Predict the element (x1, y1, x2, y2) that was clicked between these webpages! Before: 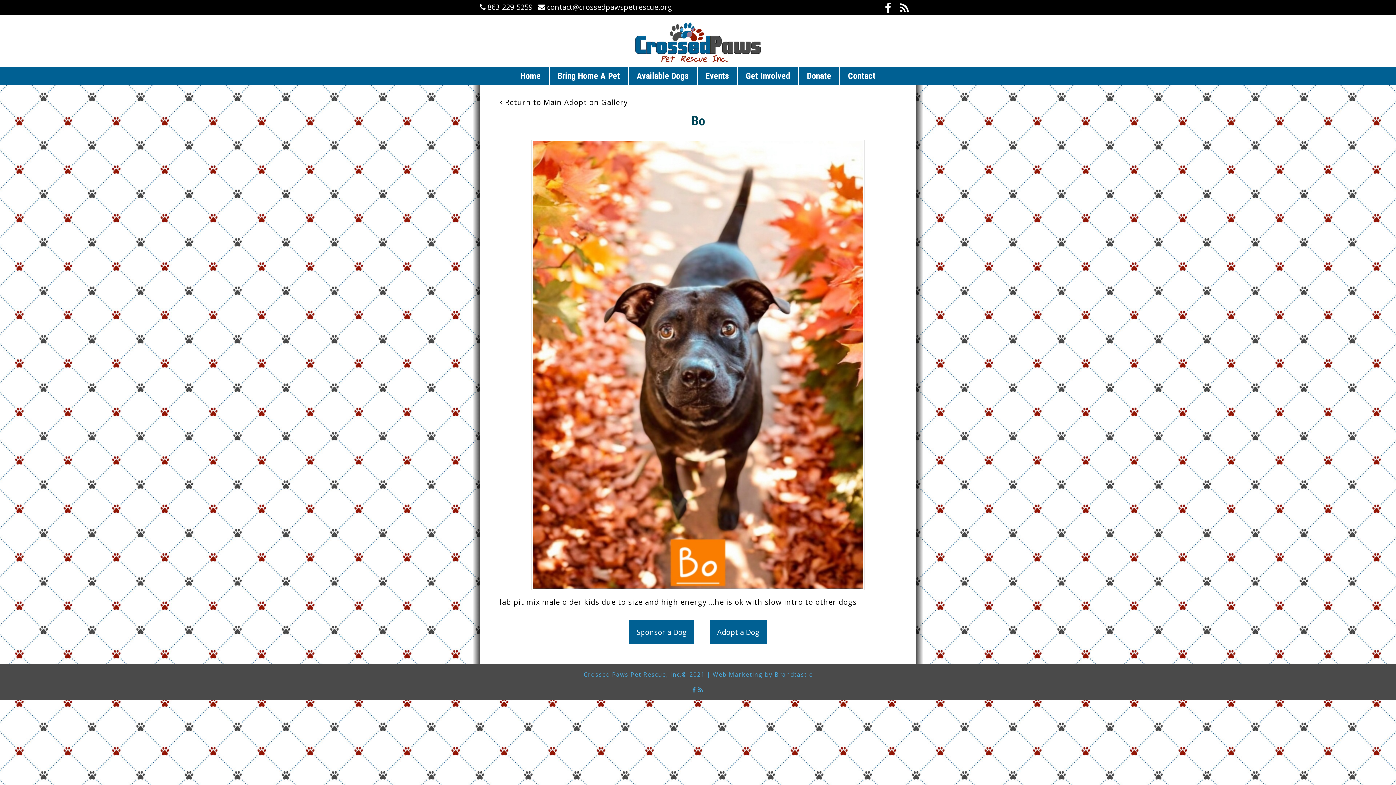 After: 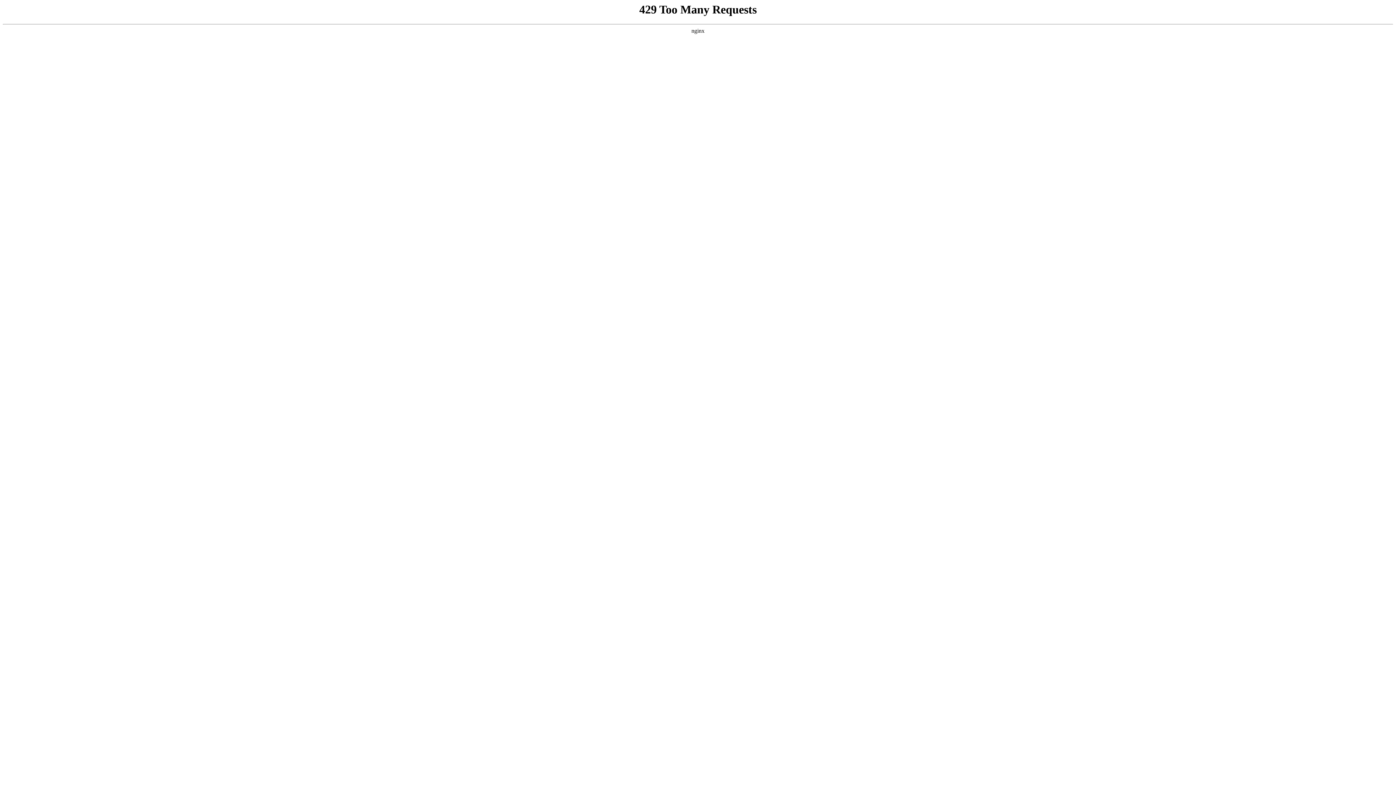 Action: label: Events bbox: (697, 66, 737, 84)